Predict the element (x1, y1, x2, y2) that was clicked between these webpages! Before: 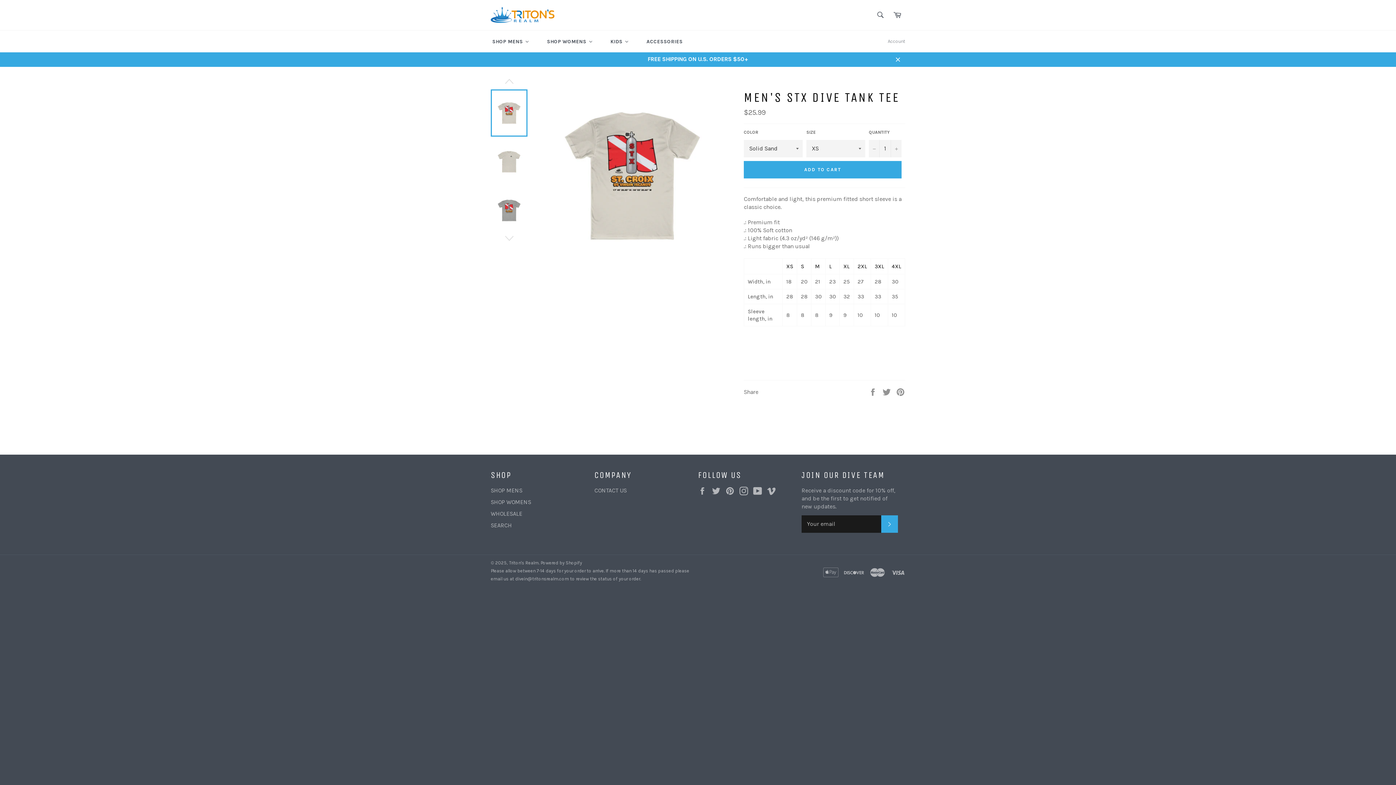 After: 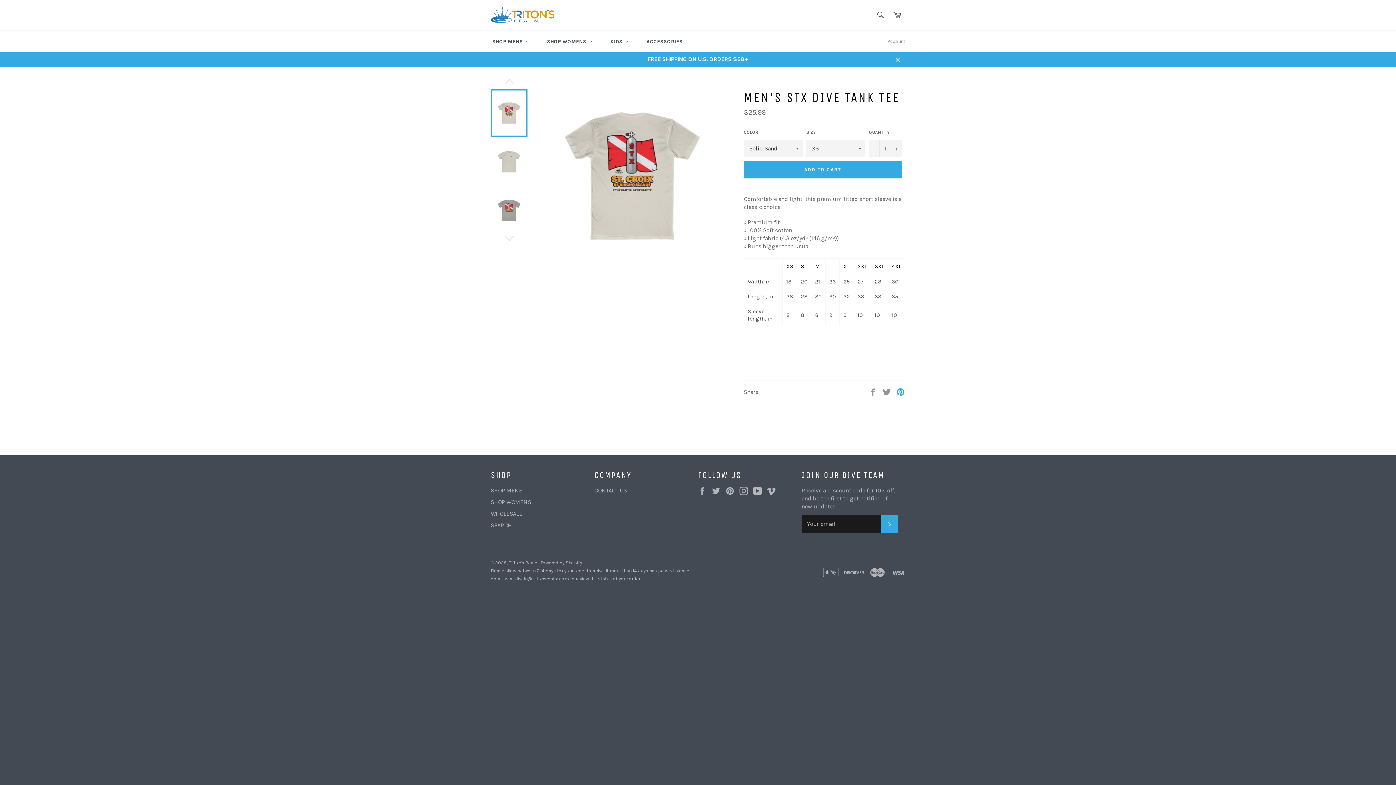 Action: bbox: (896, 388, 905, 395) label: Pin on Pinterest